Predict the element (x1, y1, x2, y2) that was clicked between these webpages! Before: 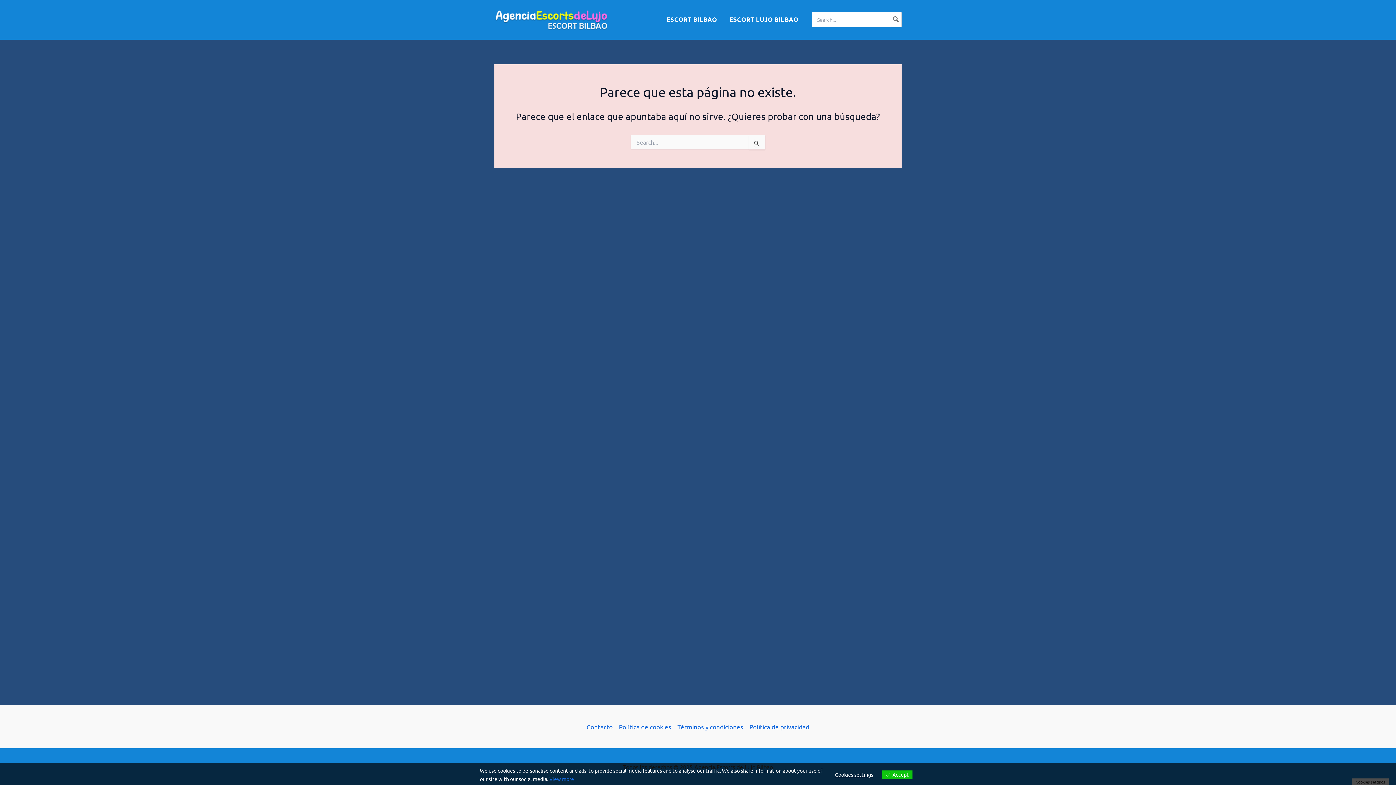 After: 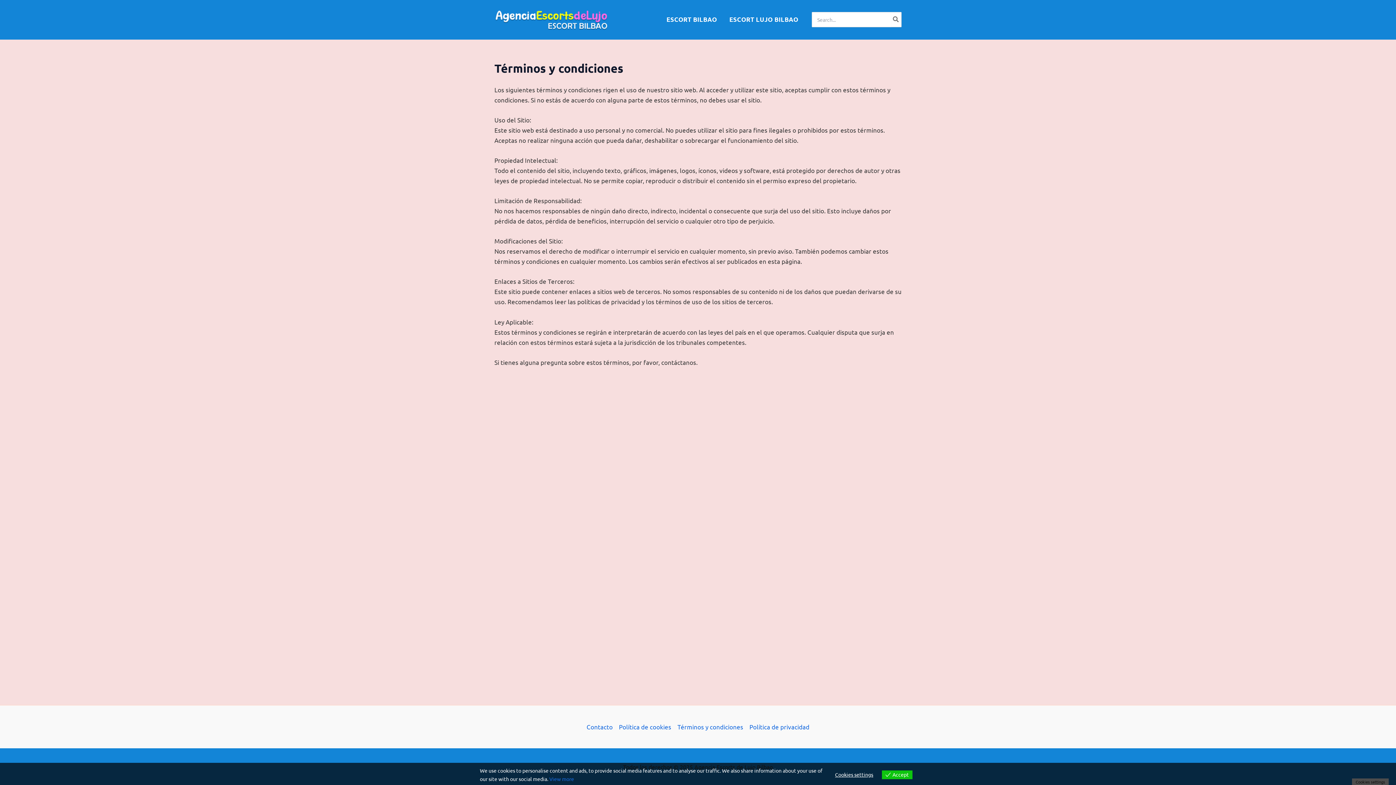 Action: bbox: (674, 722, 746, 732) label: Términos y condiciones